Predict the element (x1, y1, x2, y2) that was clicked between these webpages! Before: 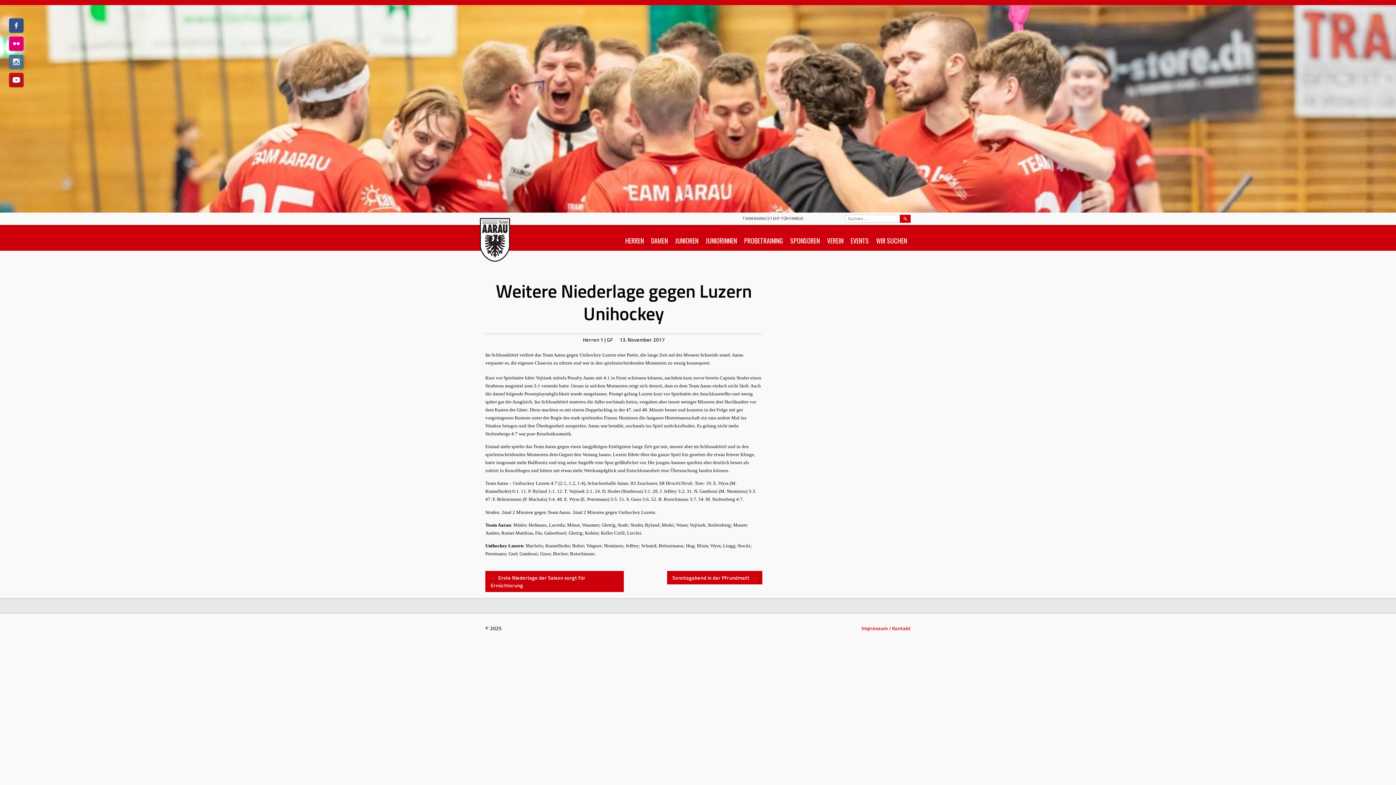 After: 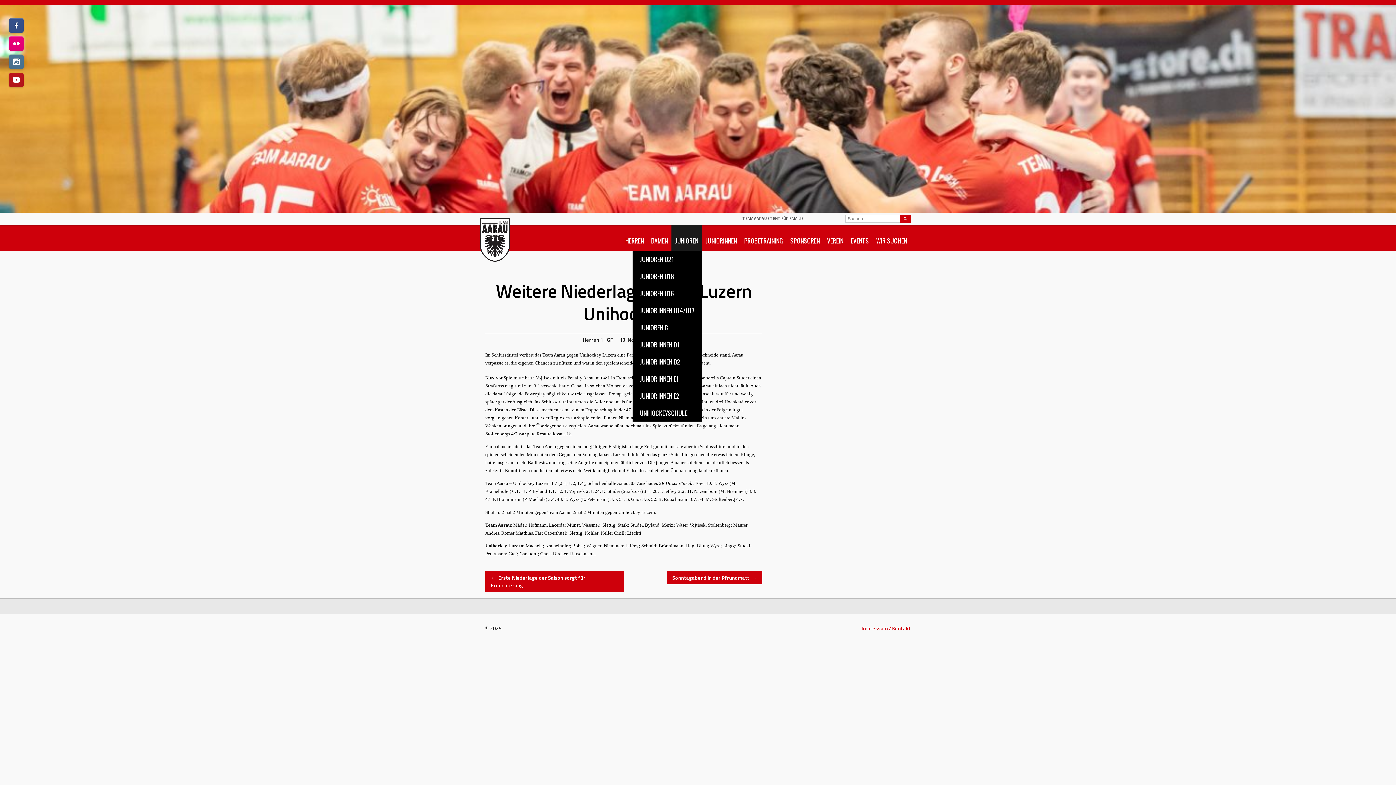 Action: bbox: (671, 225, 702, 250) label: JUNIOREN